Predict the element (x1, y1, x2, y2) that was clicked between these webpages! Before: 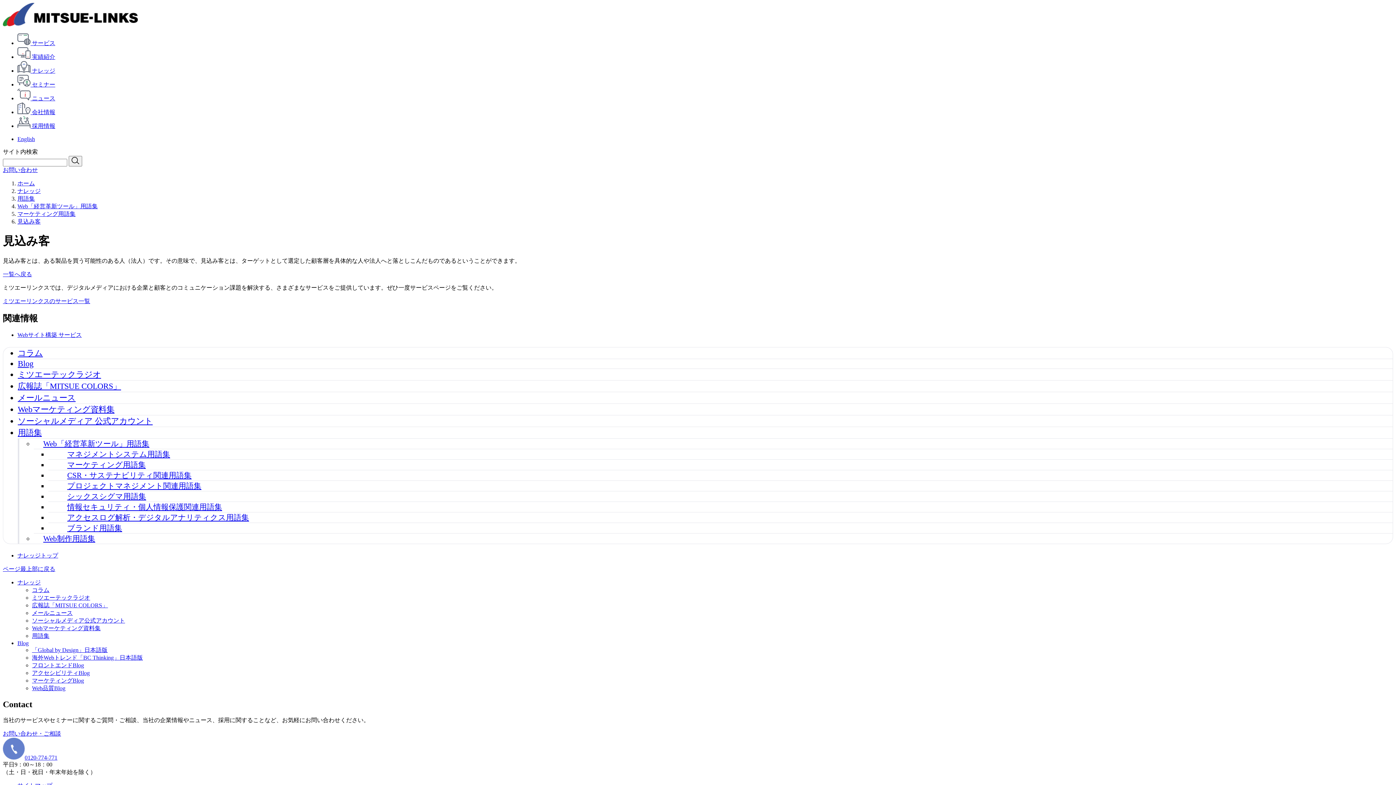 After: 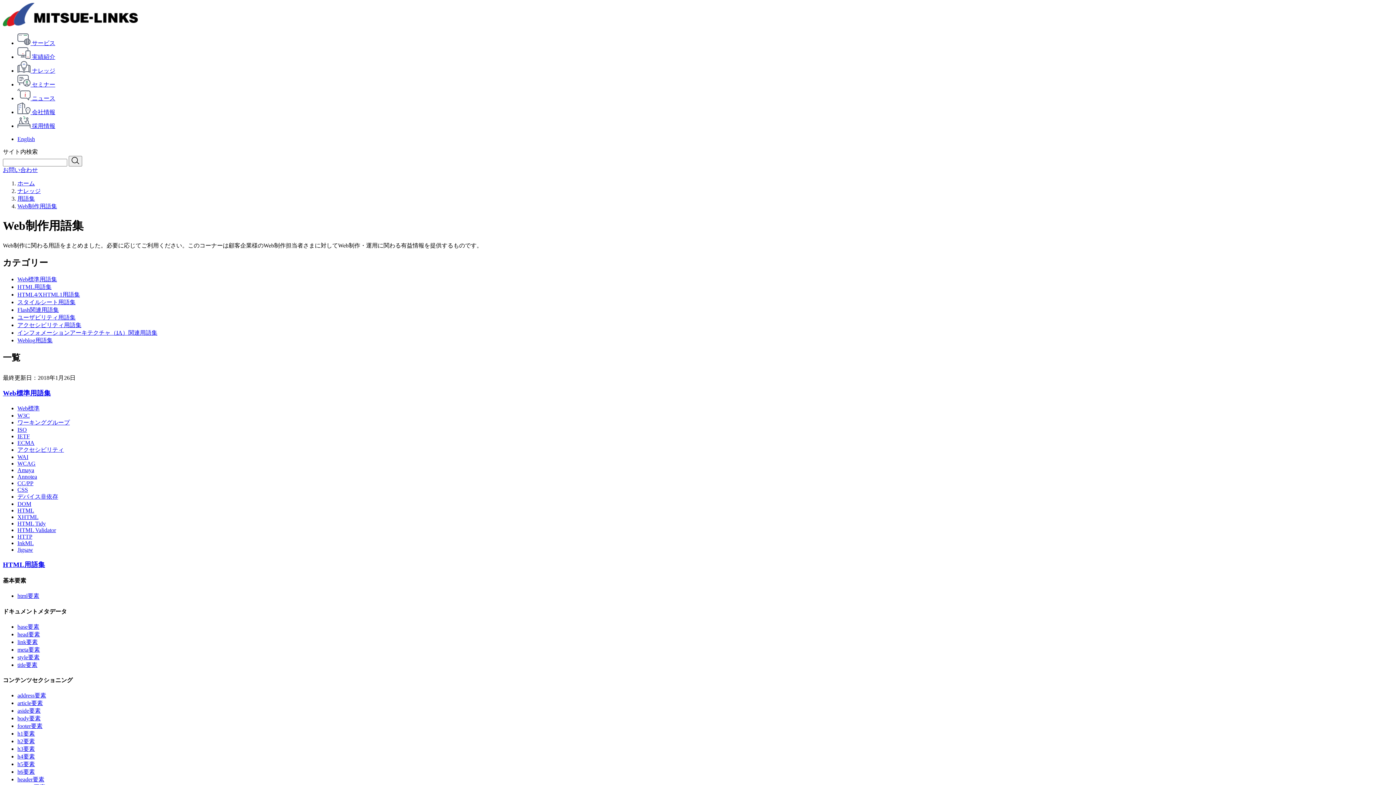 Action: bbox: (33, 534, 95, 542) label: Web制作用語集